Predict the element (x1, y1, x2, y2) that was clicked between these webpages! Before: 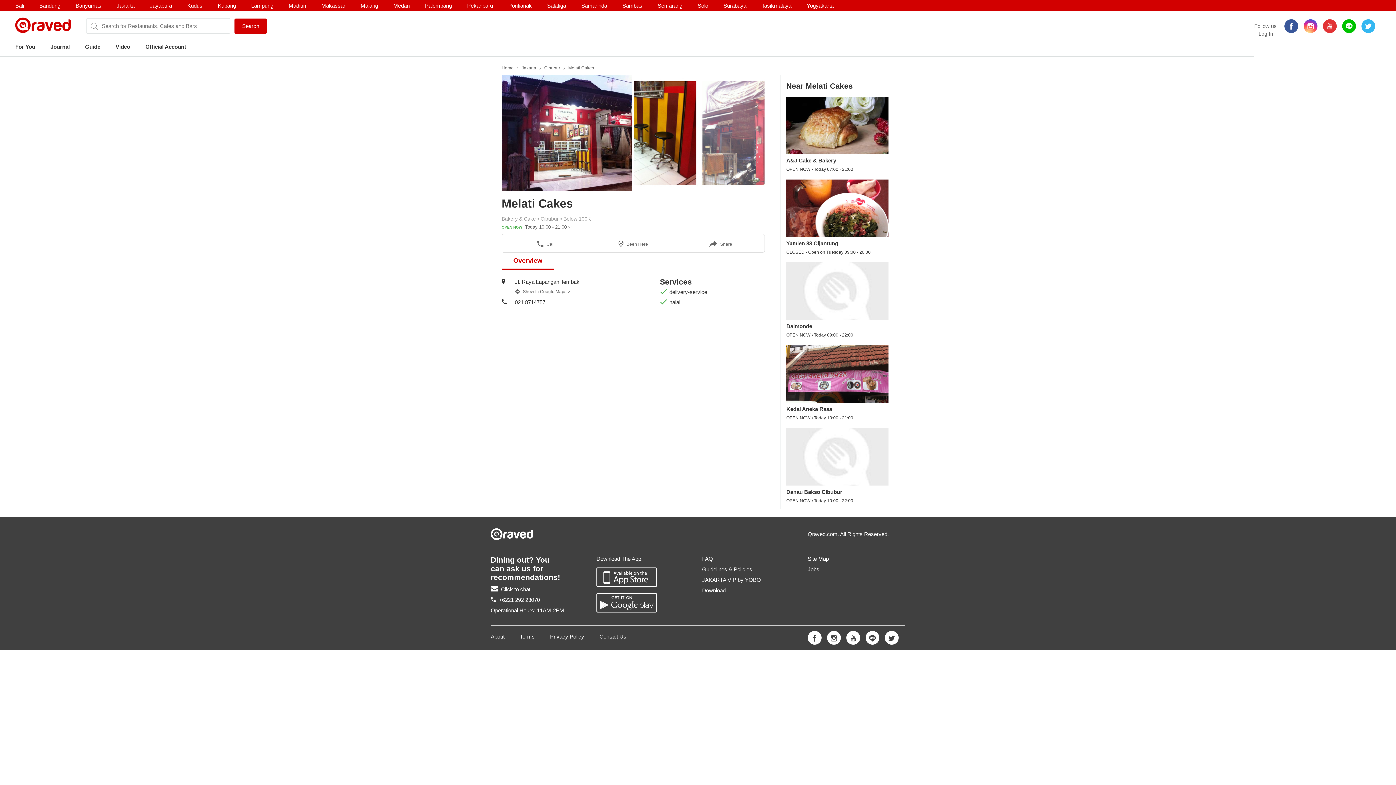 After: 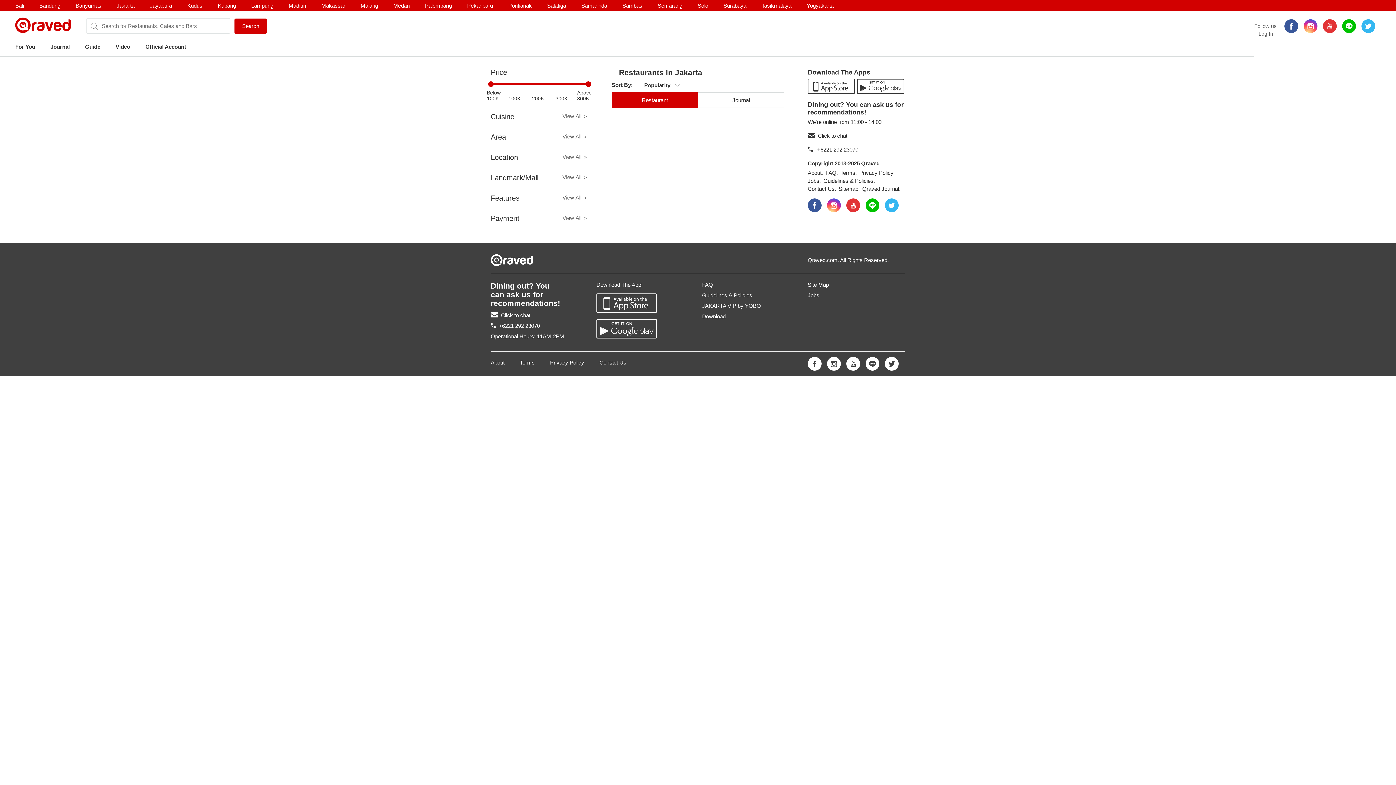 Action: bbox: (544, 65, 565, 70) label: Cibubur